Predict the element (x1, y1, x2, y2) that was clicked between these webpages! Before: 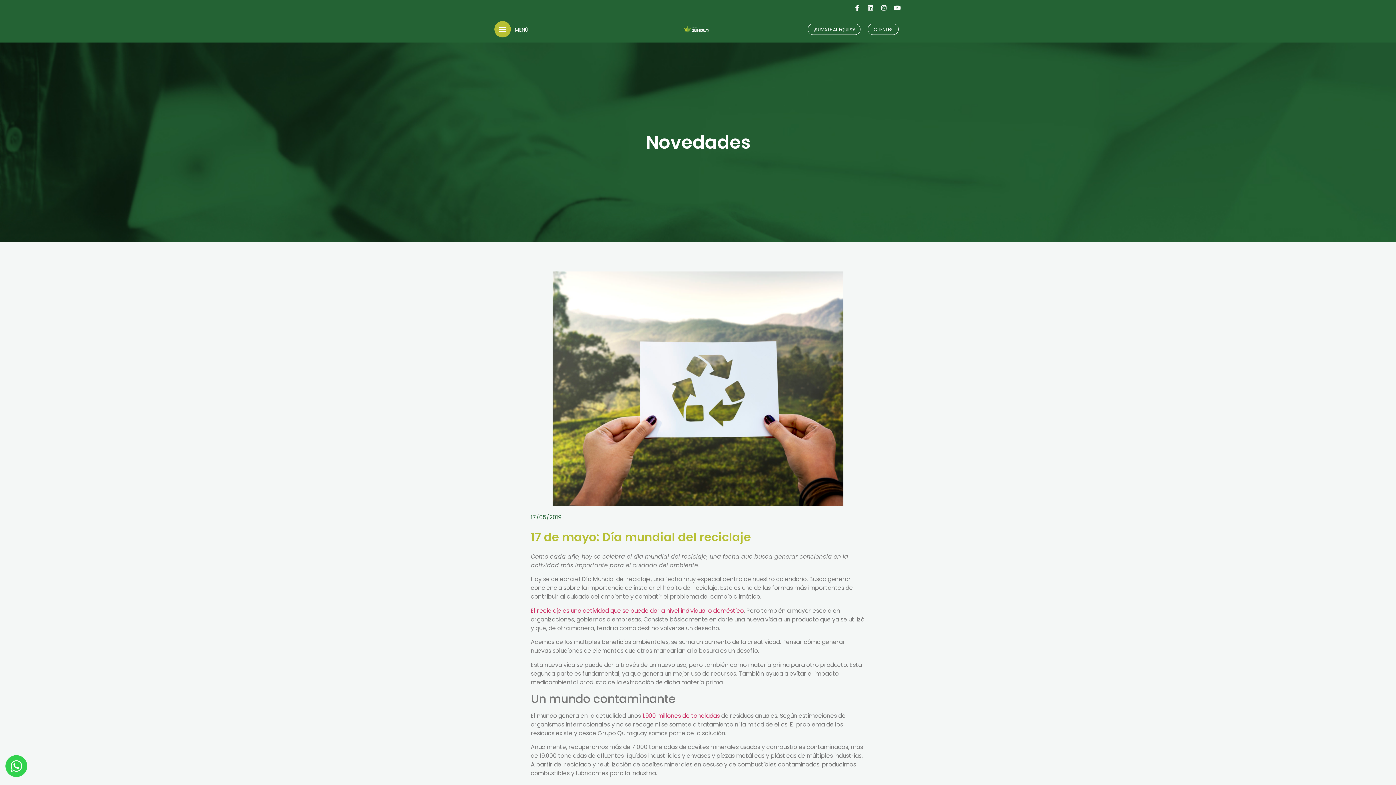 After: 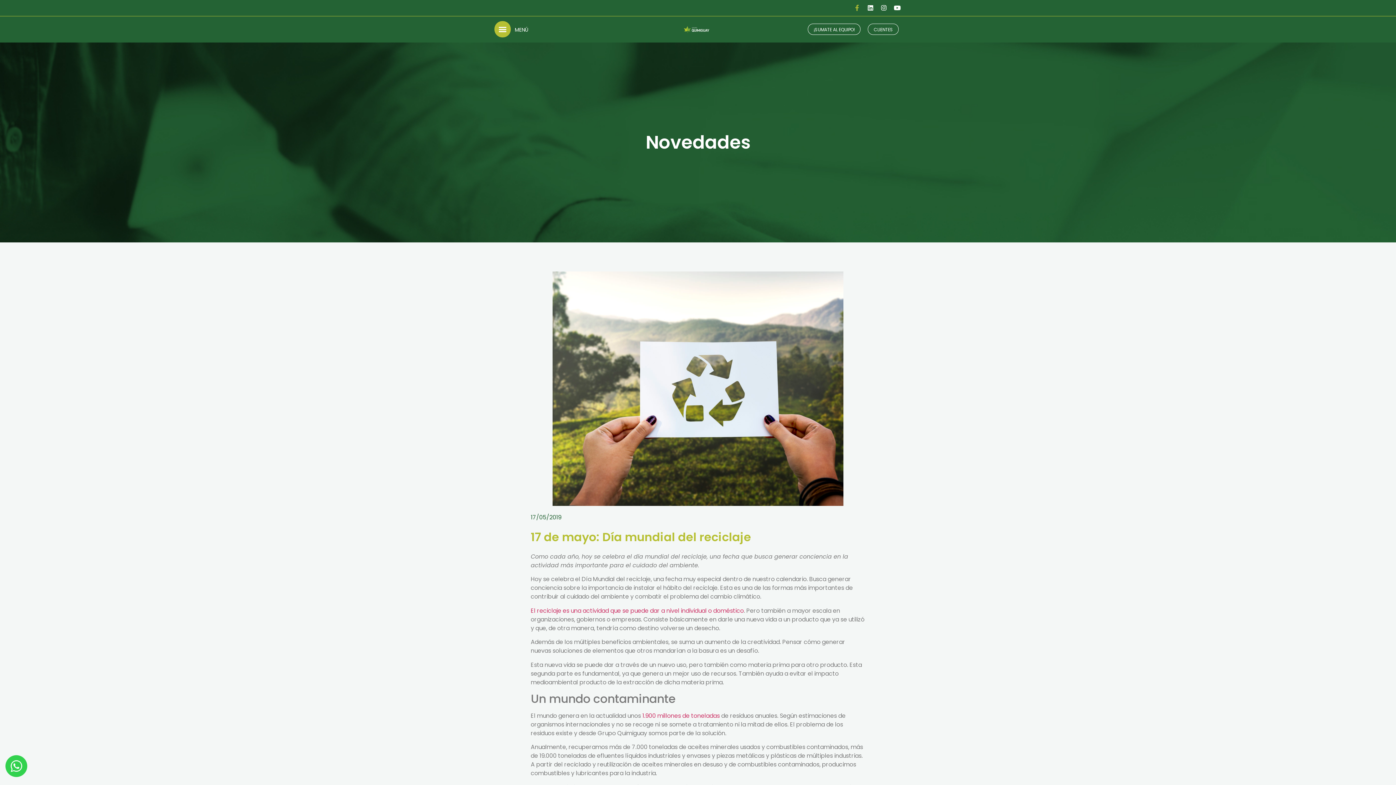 Action: bbox: (853, 3, 861, 12) label: Facebook-f